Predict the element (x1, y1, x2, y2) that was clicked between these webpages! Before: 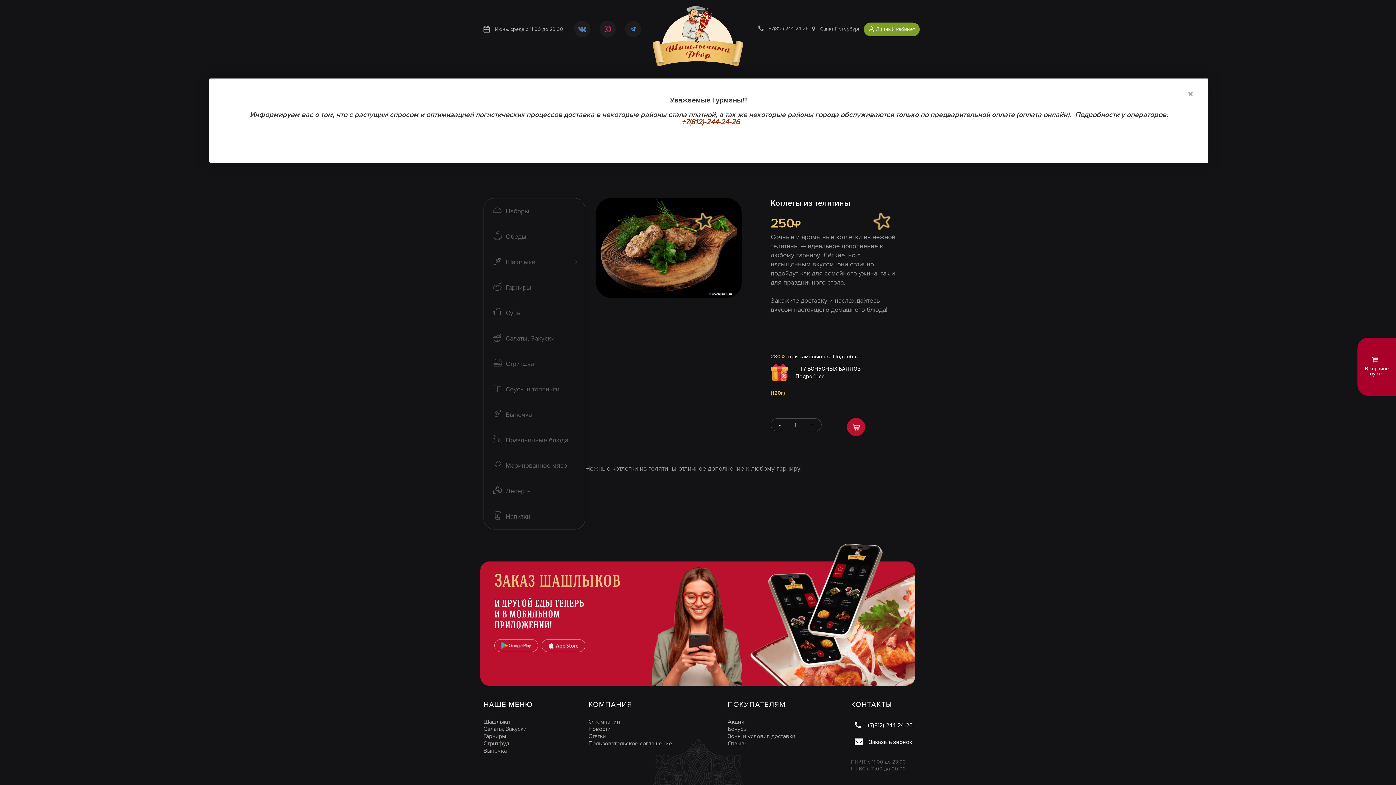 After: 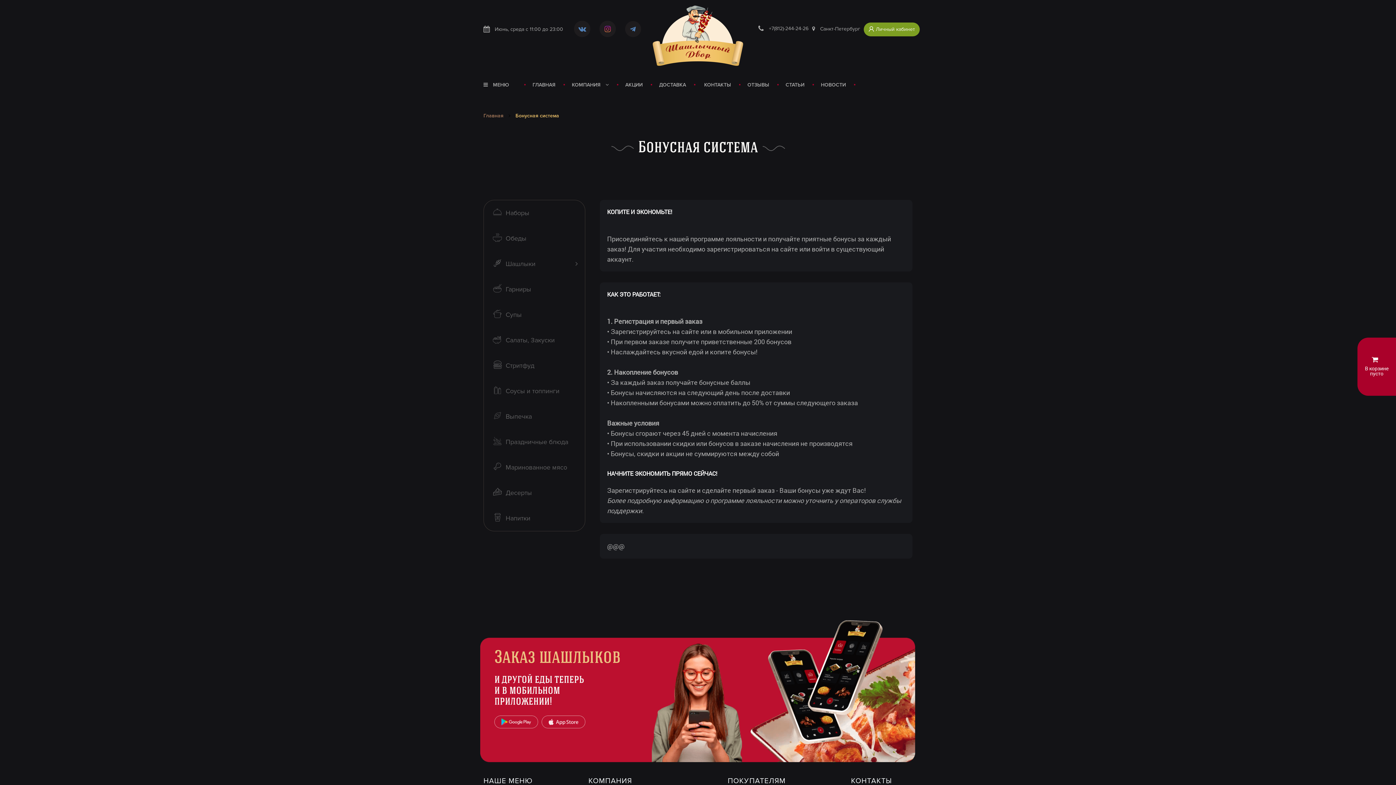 Action: label: Бонусы bbox: (727, 725, 747, 733)